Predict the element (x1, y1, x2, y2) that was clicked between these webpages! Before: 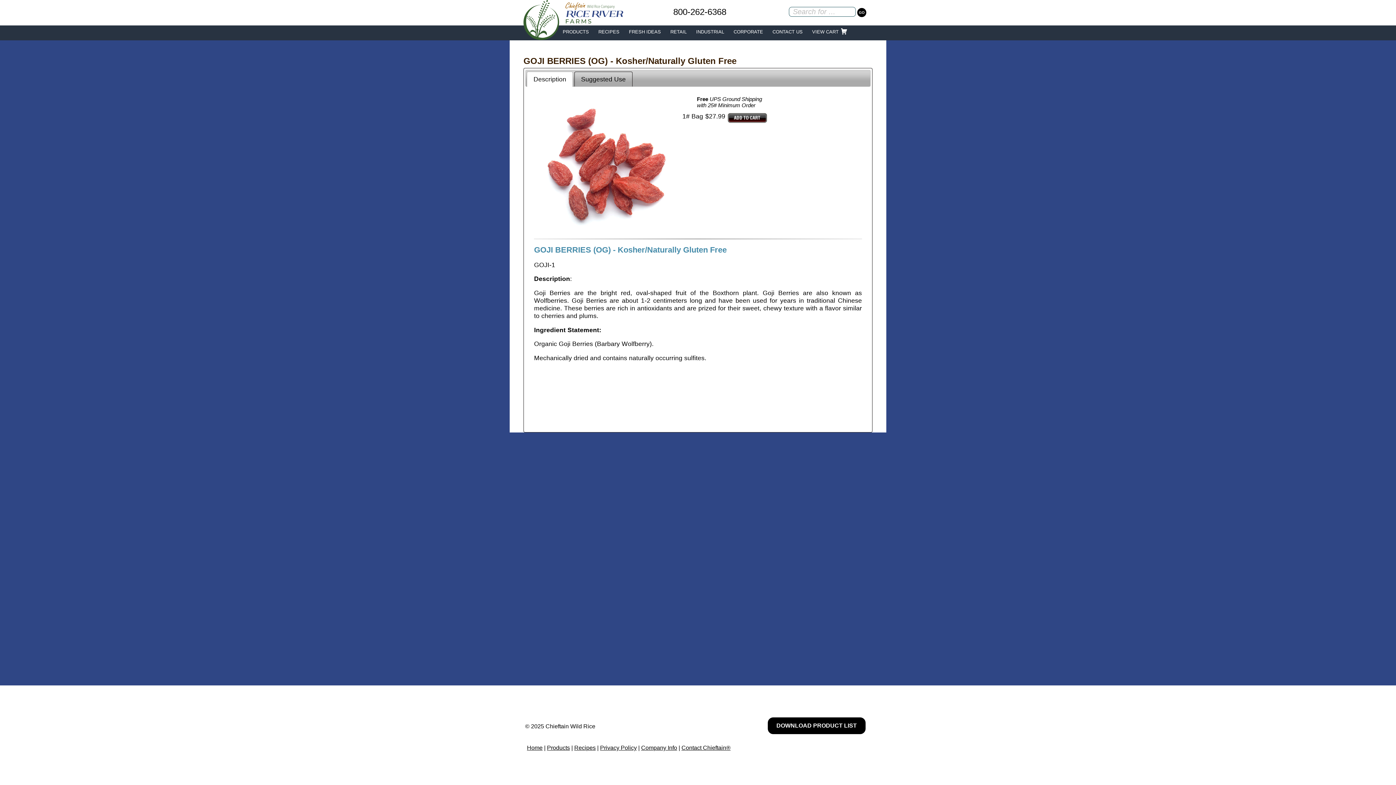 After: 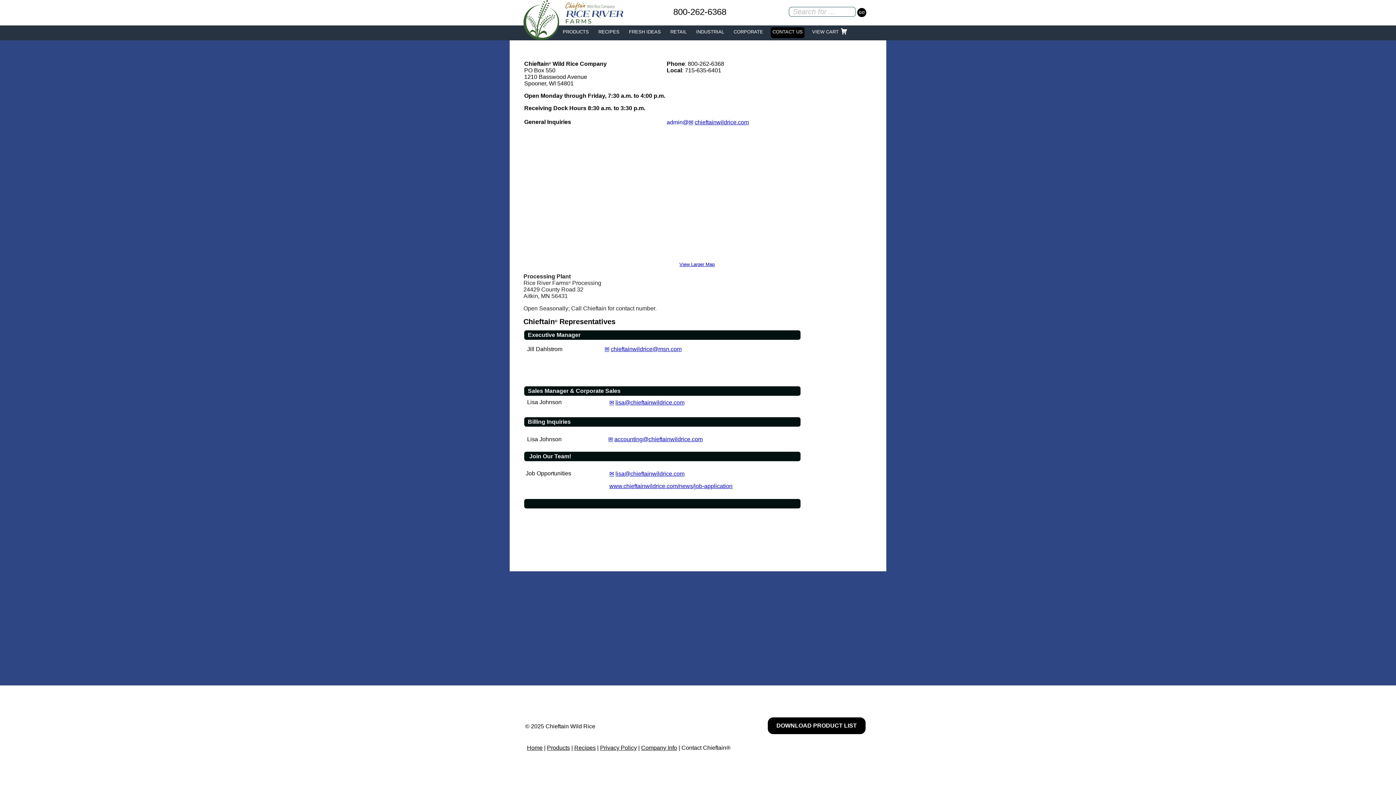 Action: bbox: (770, 27, 804, 36) label: CONTACT US